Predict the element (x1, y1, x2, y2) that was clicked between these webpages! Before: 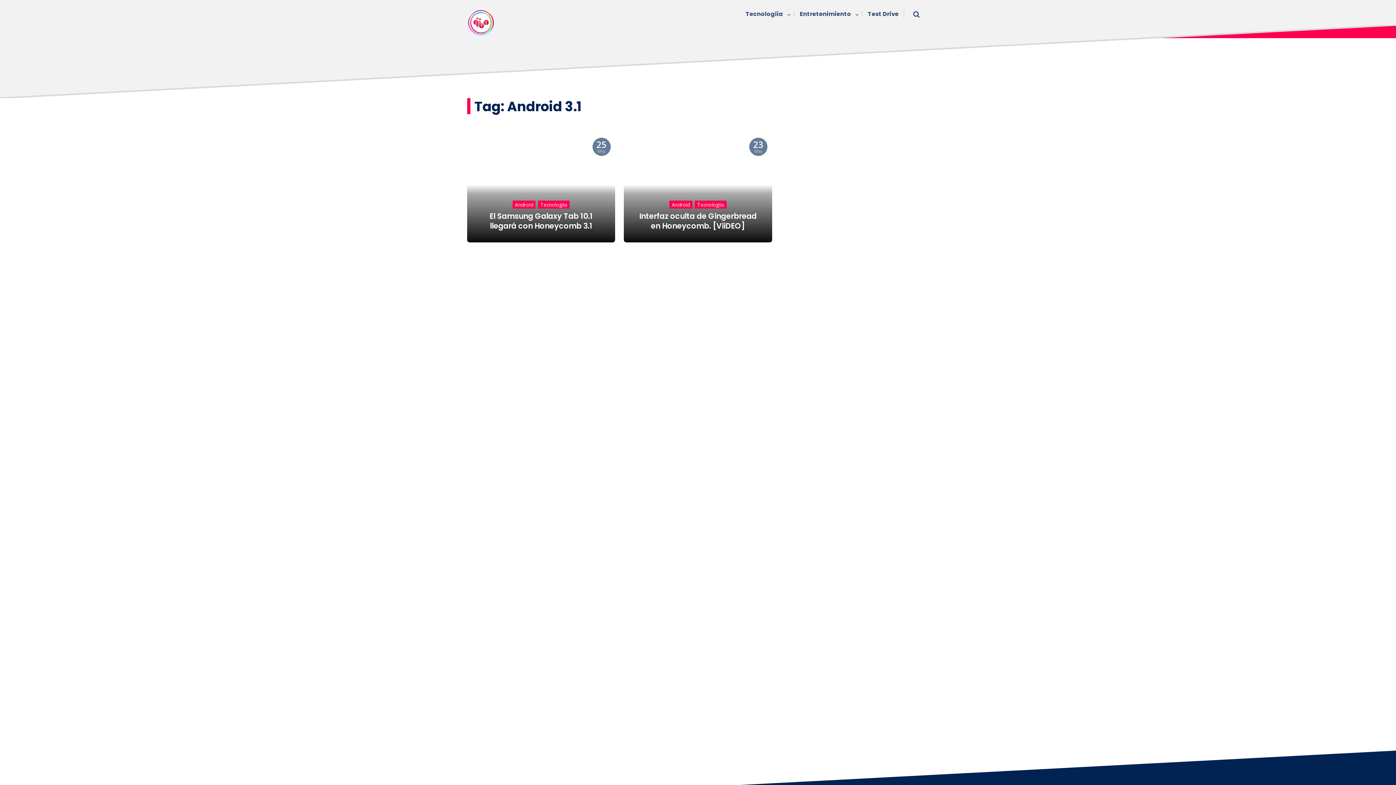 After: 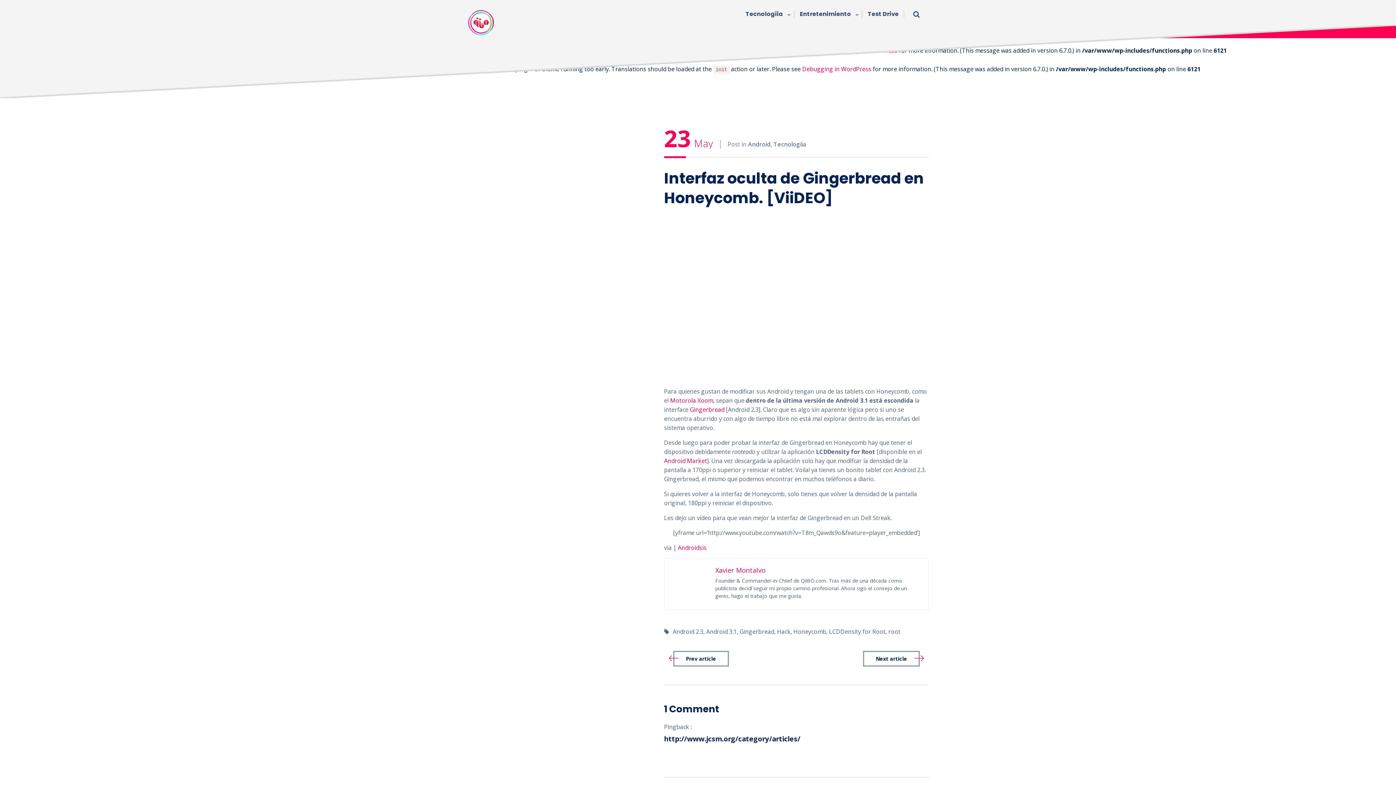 Action: bbox: (624, 133, 772, 242) label: 23
May
AndroidTecnologiia
Interfaz oculta de Gingerbread en Honeycomb. [ViiDEO]